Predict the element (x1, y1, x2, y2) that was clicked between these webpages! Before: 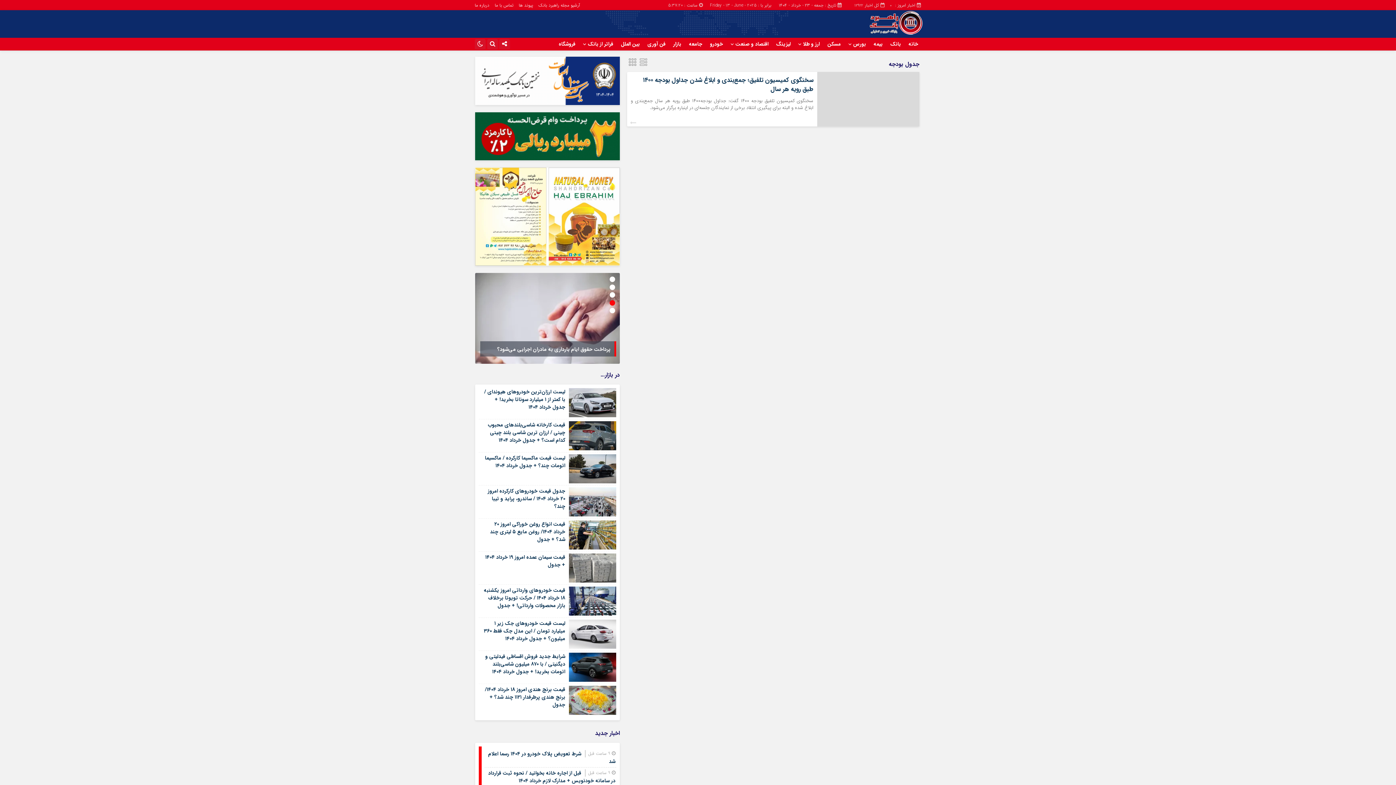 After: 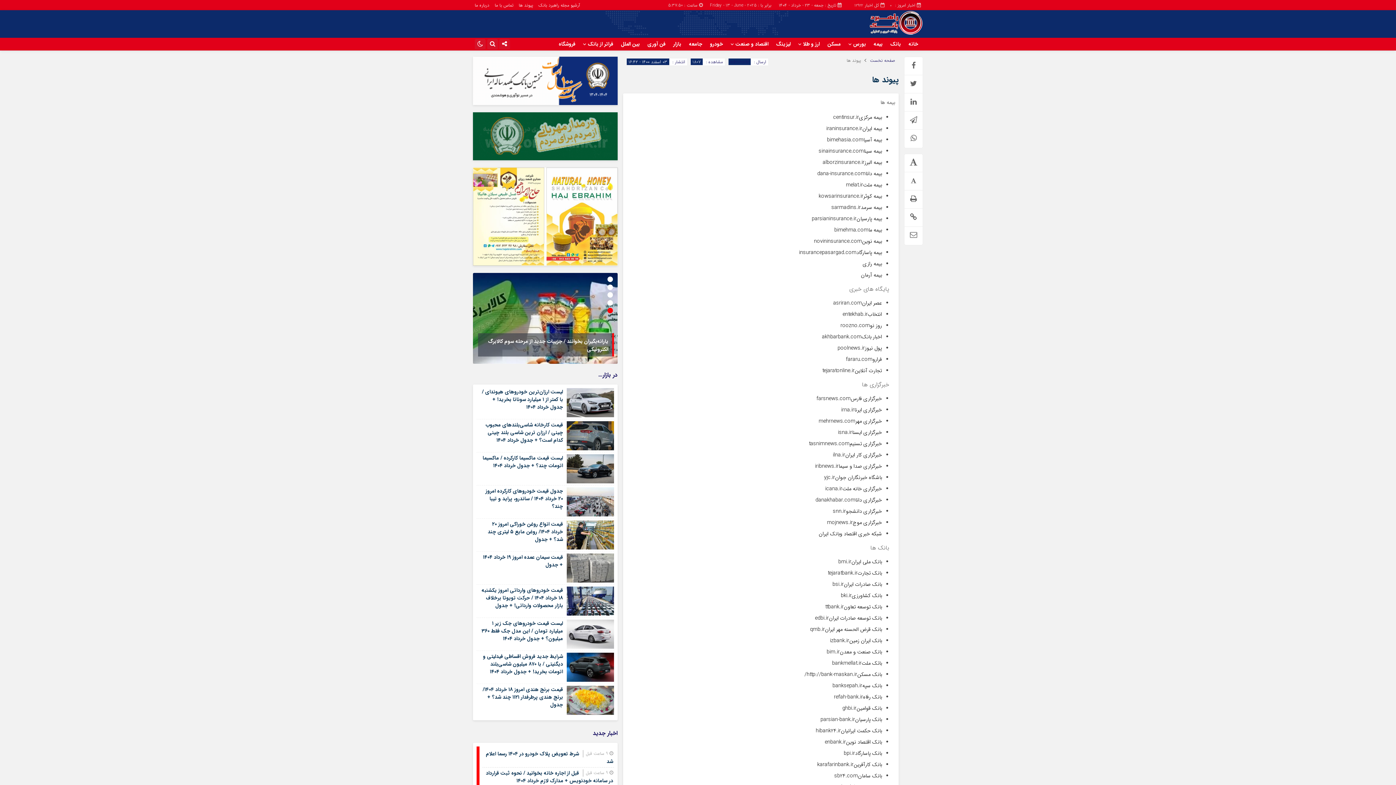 Action: bbox: (517, 0, 534, 10) label: پیوند ها